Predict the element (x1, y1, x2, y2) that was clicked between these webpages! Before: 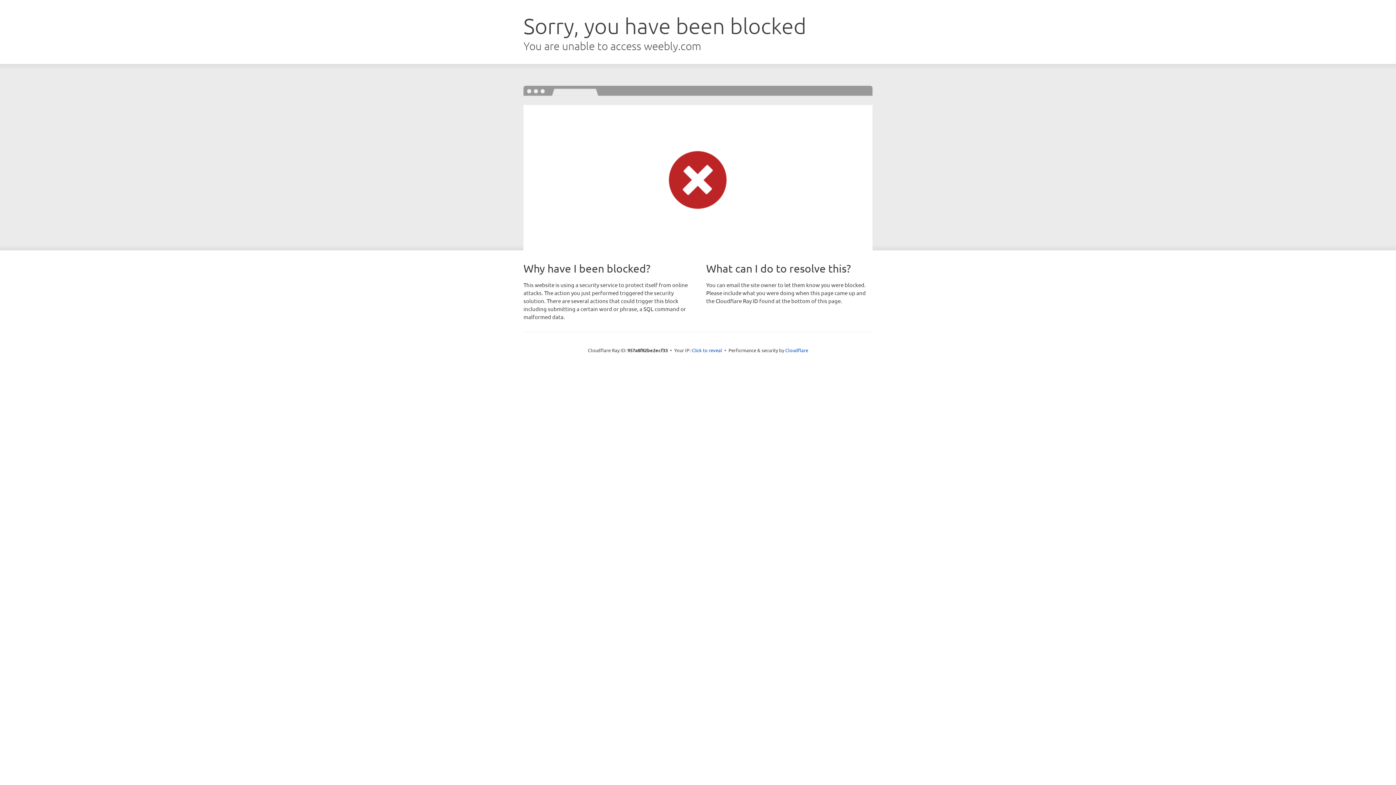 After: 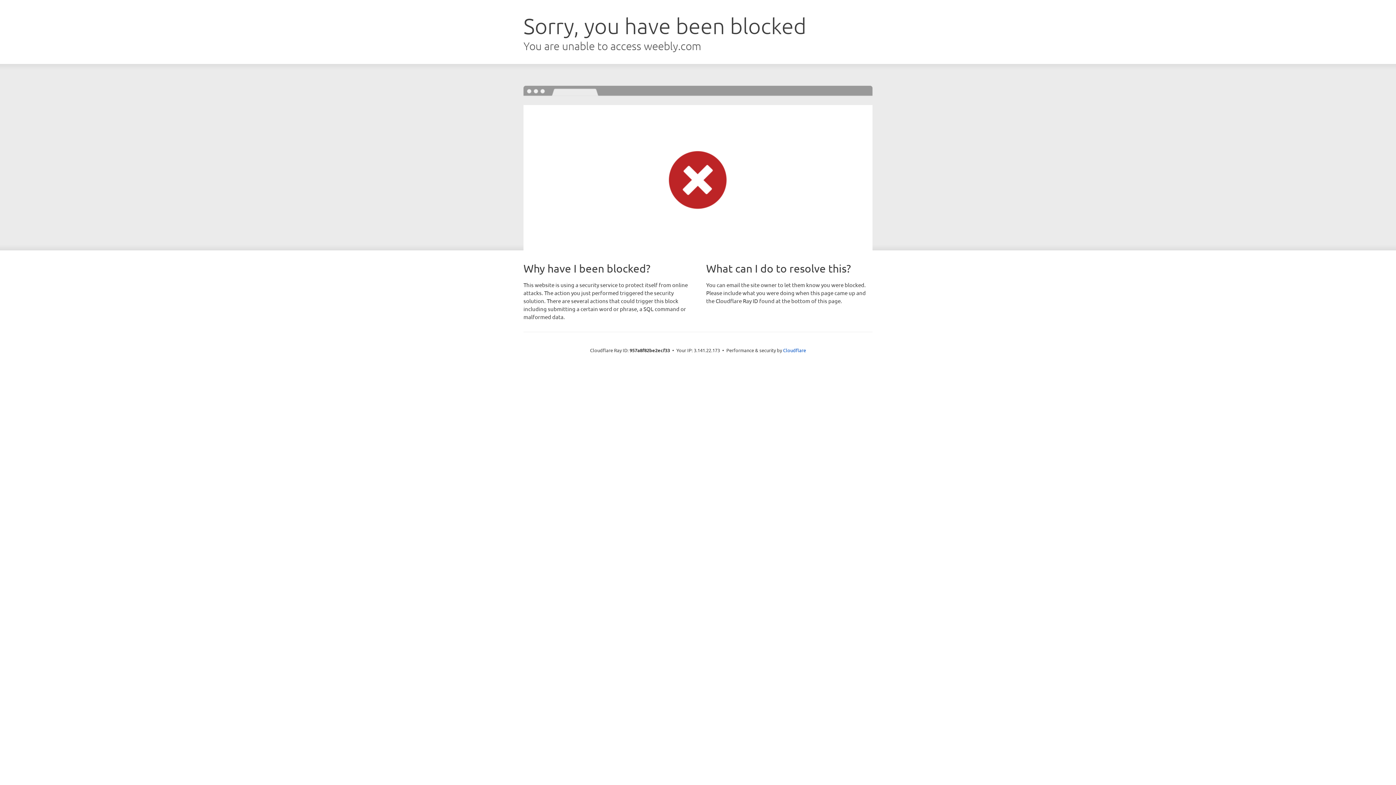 Action: bbox: (691, 346, 722, 353) label: Click to reveal